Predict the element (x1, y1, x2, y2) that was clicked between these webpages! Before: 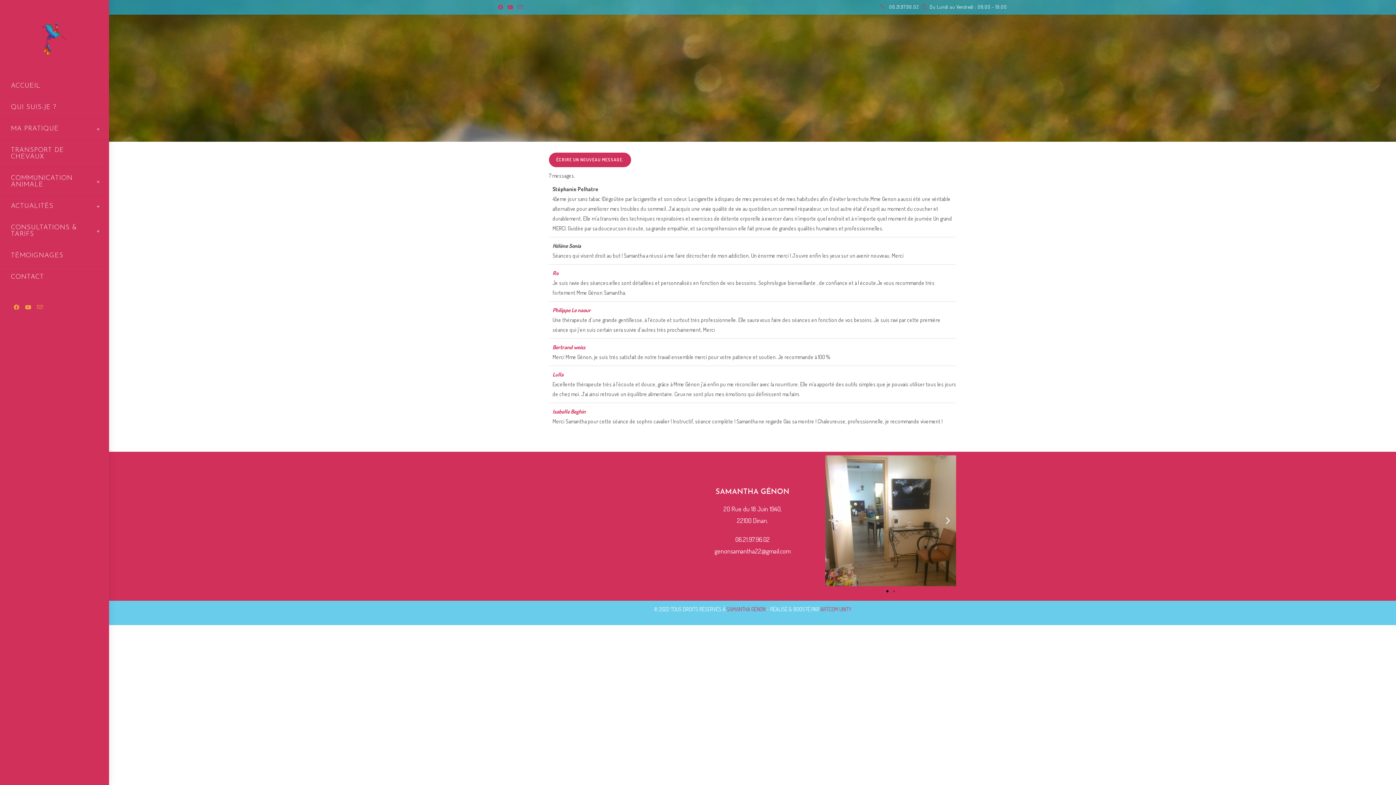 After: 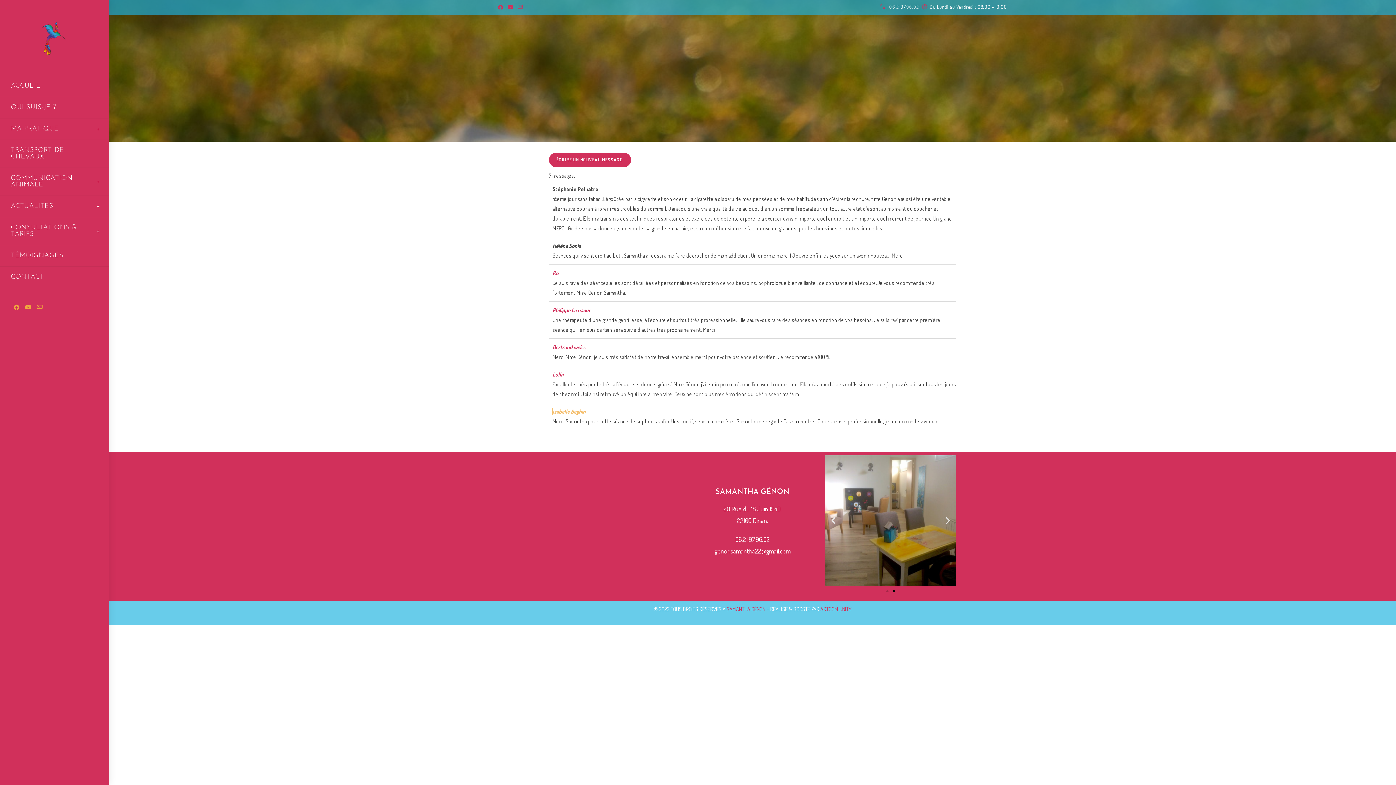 Action: bbox: (552, 408, 585, 415) label: Isabelle Beghin